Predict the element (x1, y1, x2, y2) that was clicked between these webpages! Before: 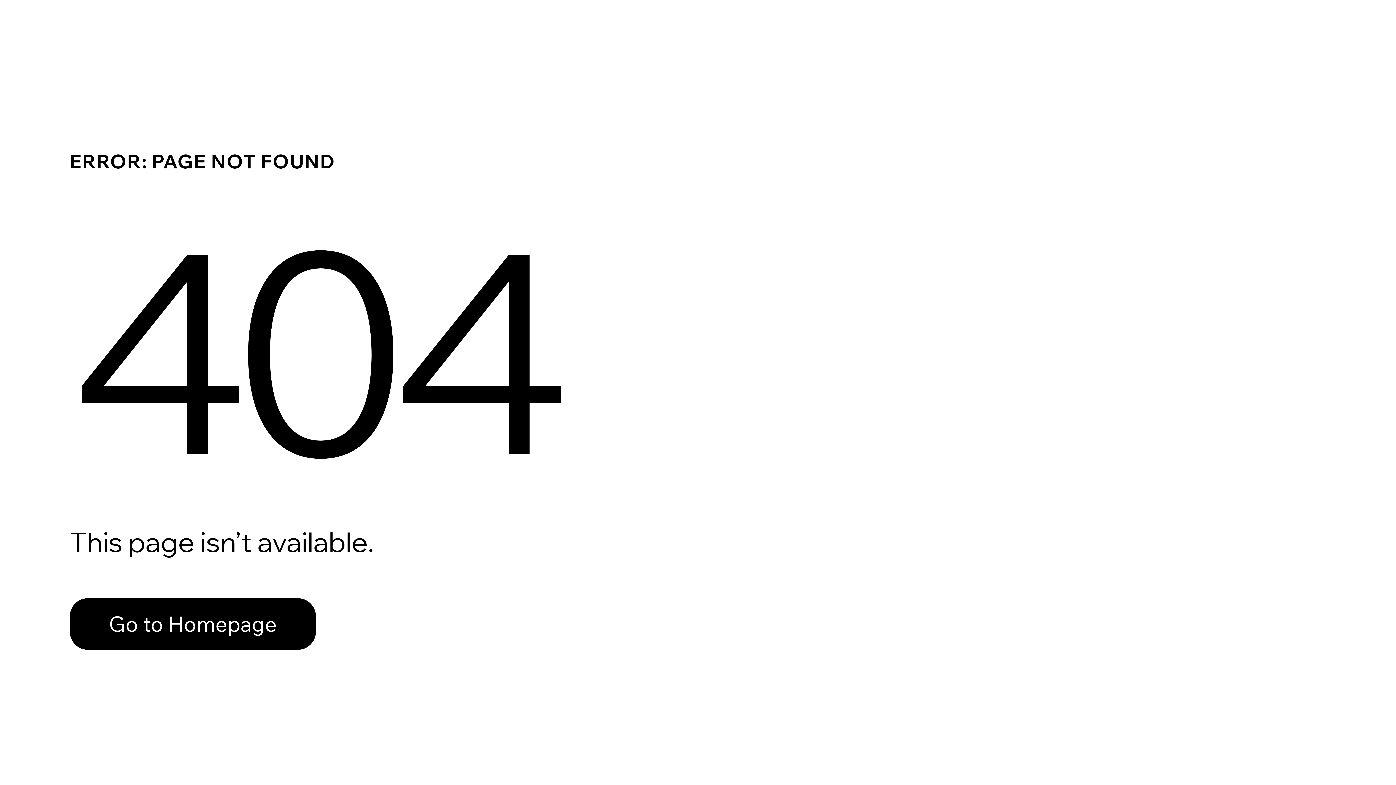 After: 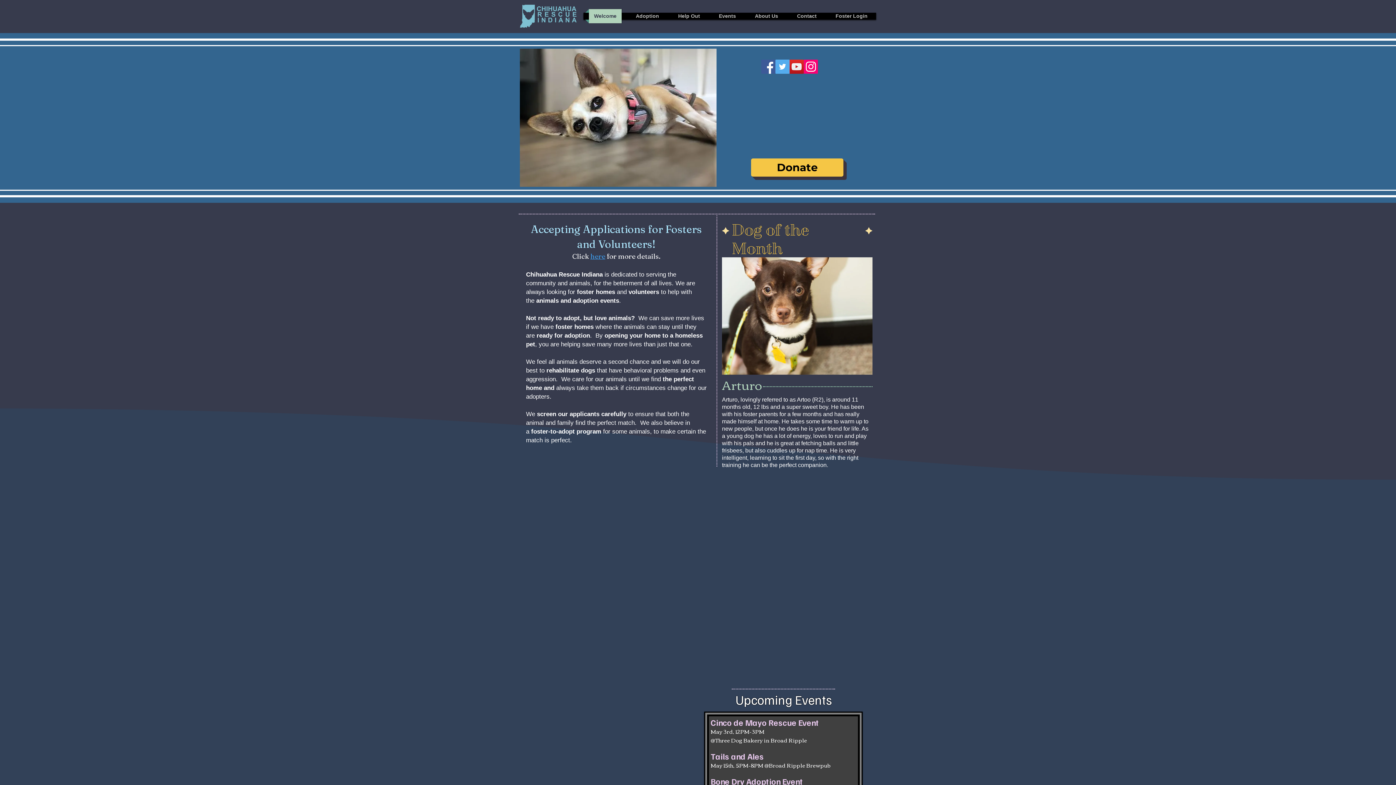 Action: bbox: (69, 598, 316, 650) label: Go to Homepage